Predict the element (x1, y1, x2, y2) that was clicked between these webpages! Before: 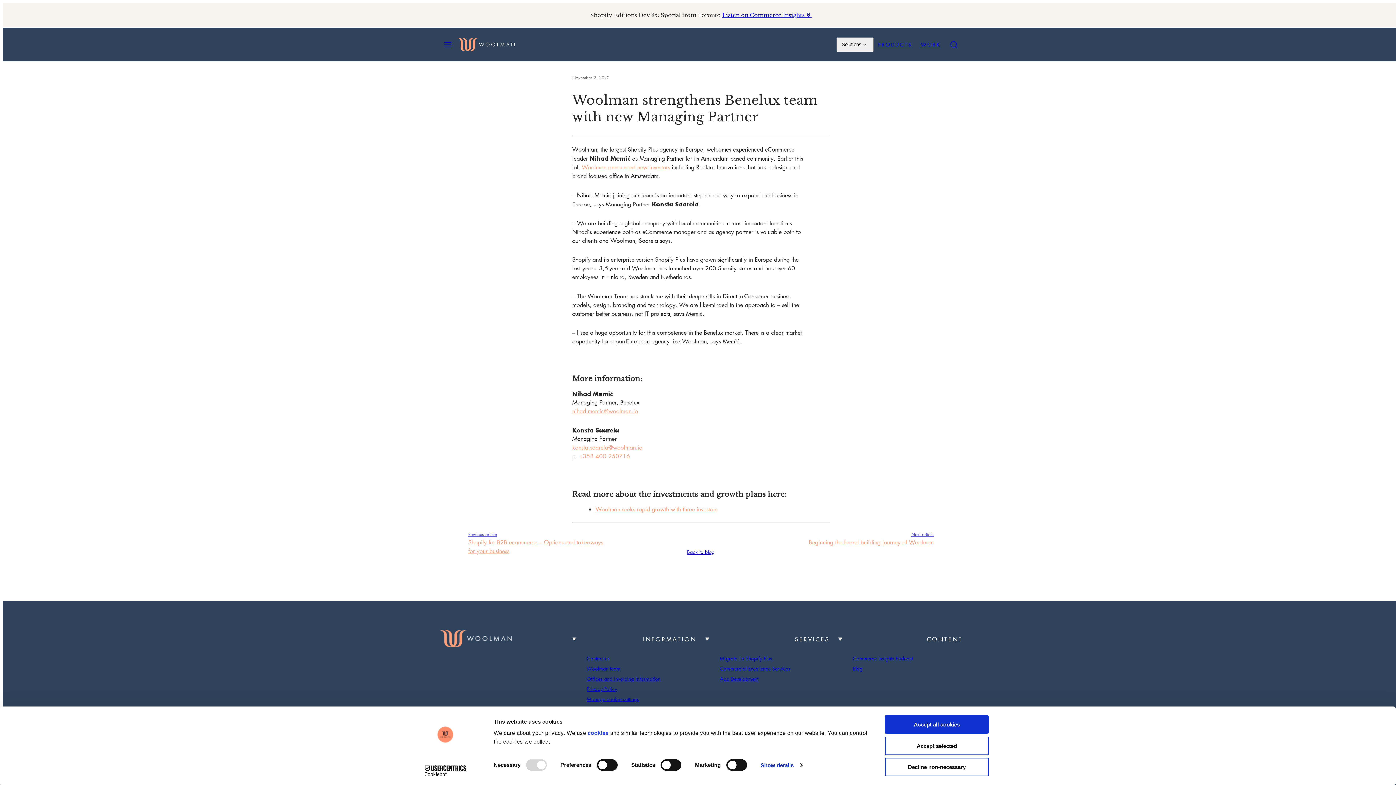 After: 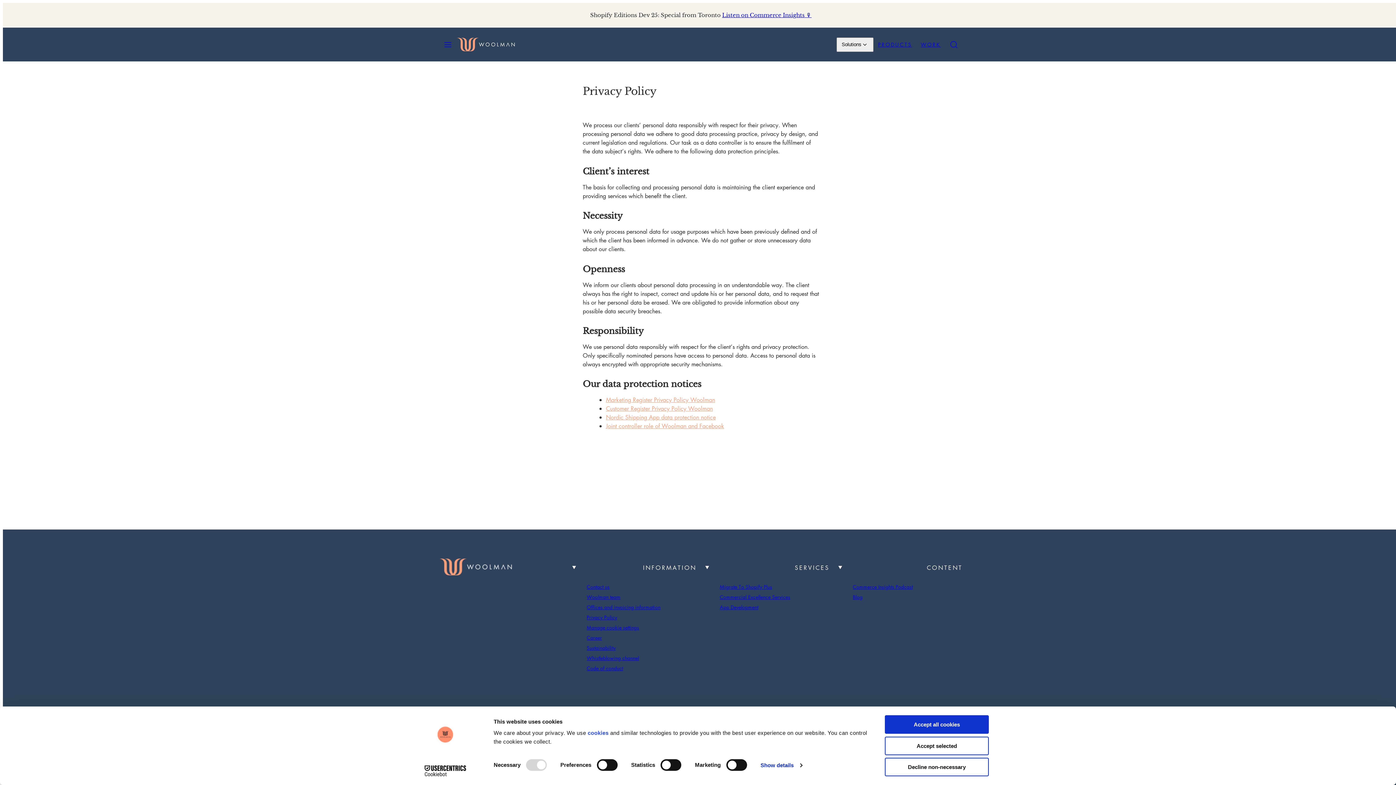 Action: bbox: (586, 684, 617, 694) label: Privacy Policy